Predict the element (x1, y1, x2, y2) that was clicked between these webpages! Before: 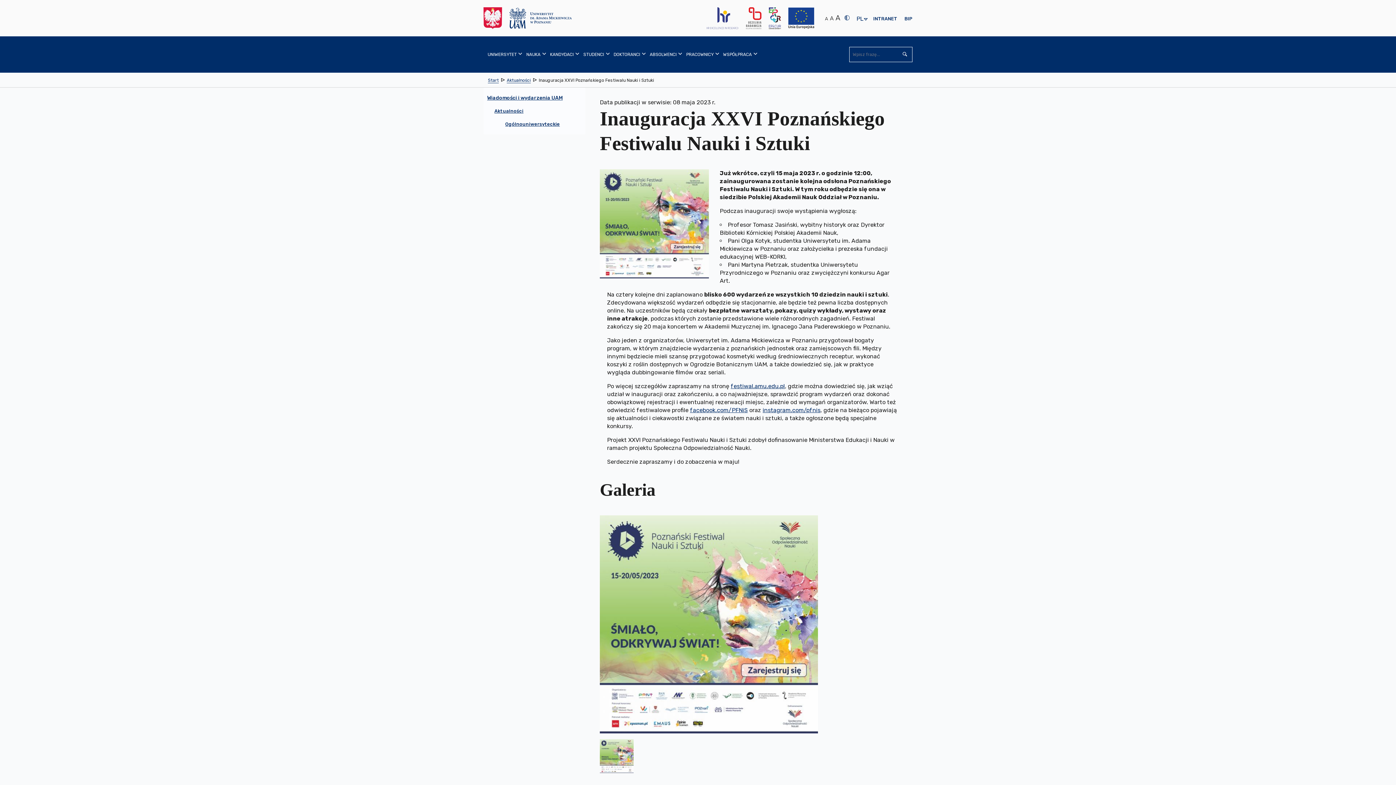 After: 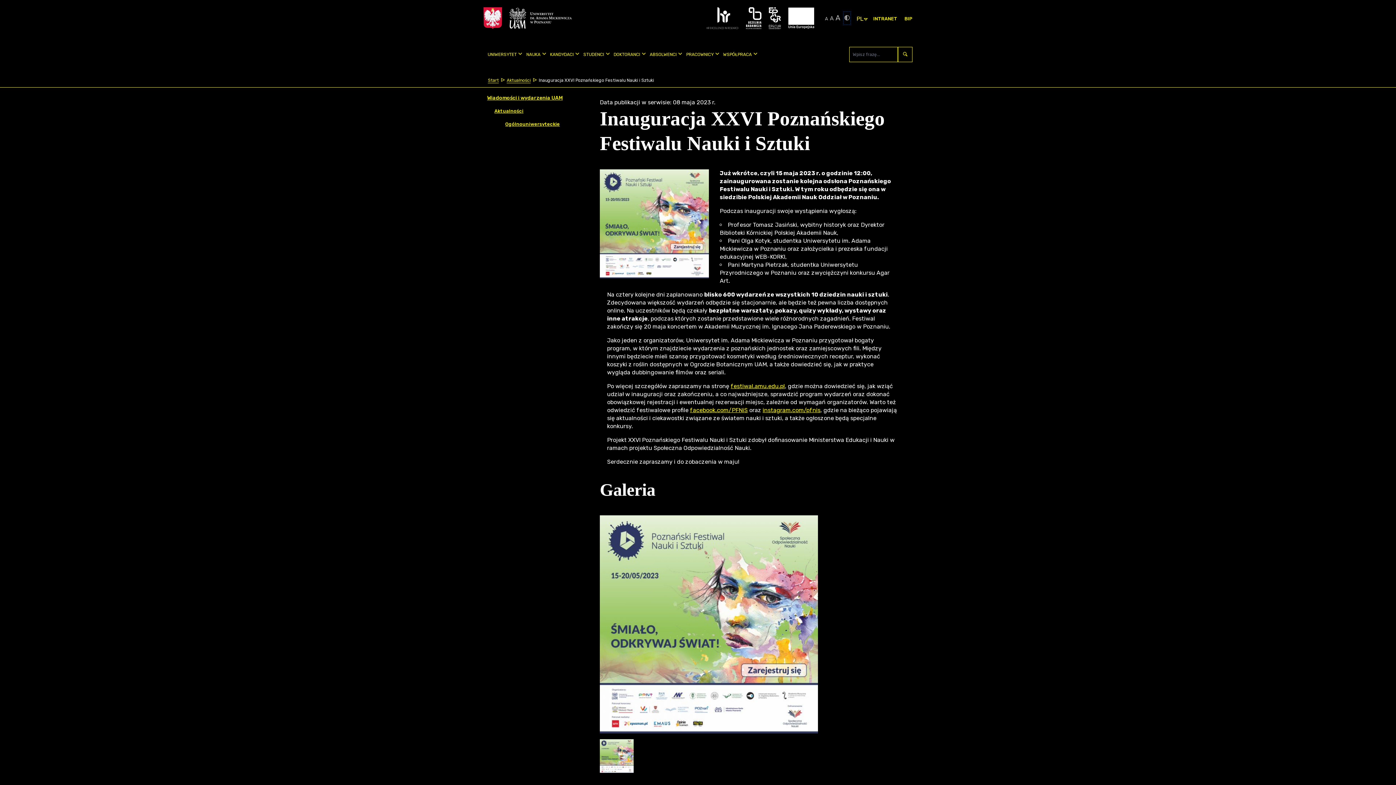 Action: bbox: (844, 12, 849, 23)